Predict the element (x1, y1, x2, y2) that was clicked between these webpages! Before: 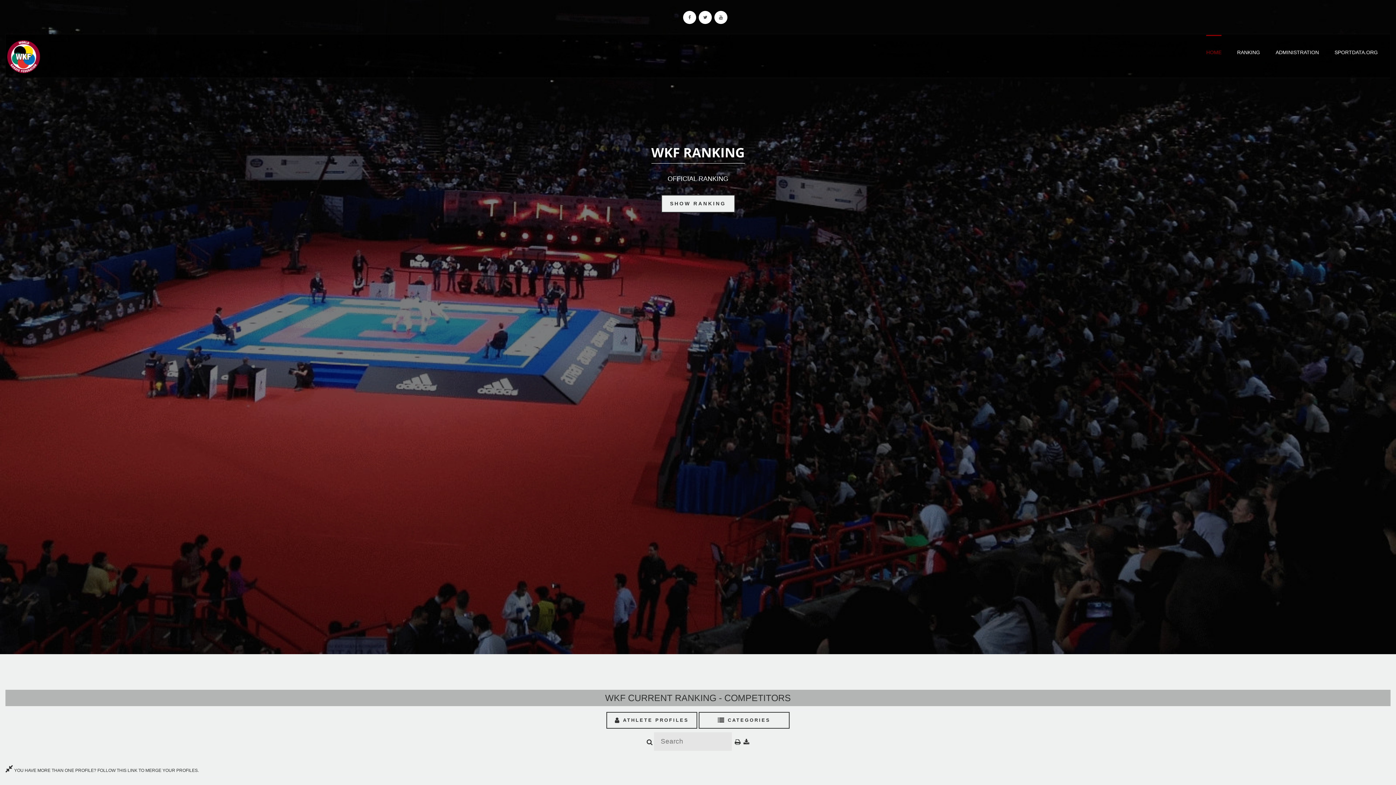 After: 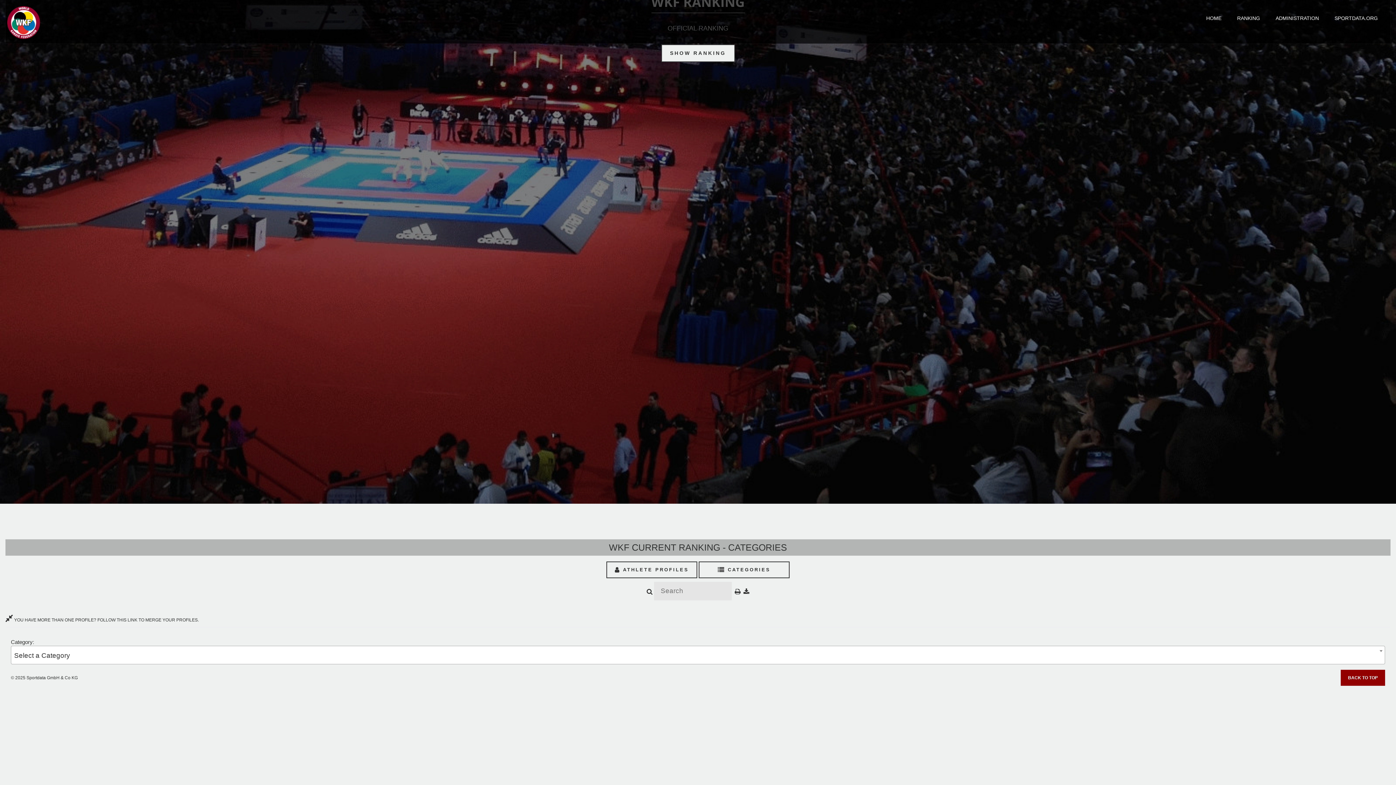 Action: bbox: (698, 712, 789, 728) label:  CATEGORIES